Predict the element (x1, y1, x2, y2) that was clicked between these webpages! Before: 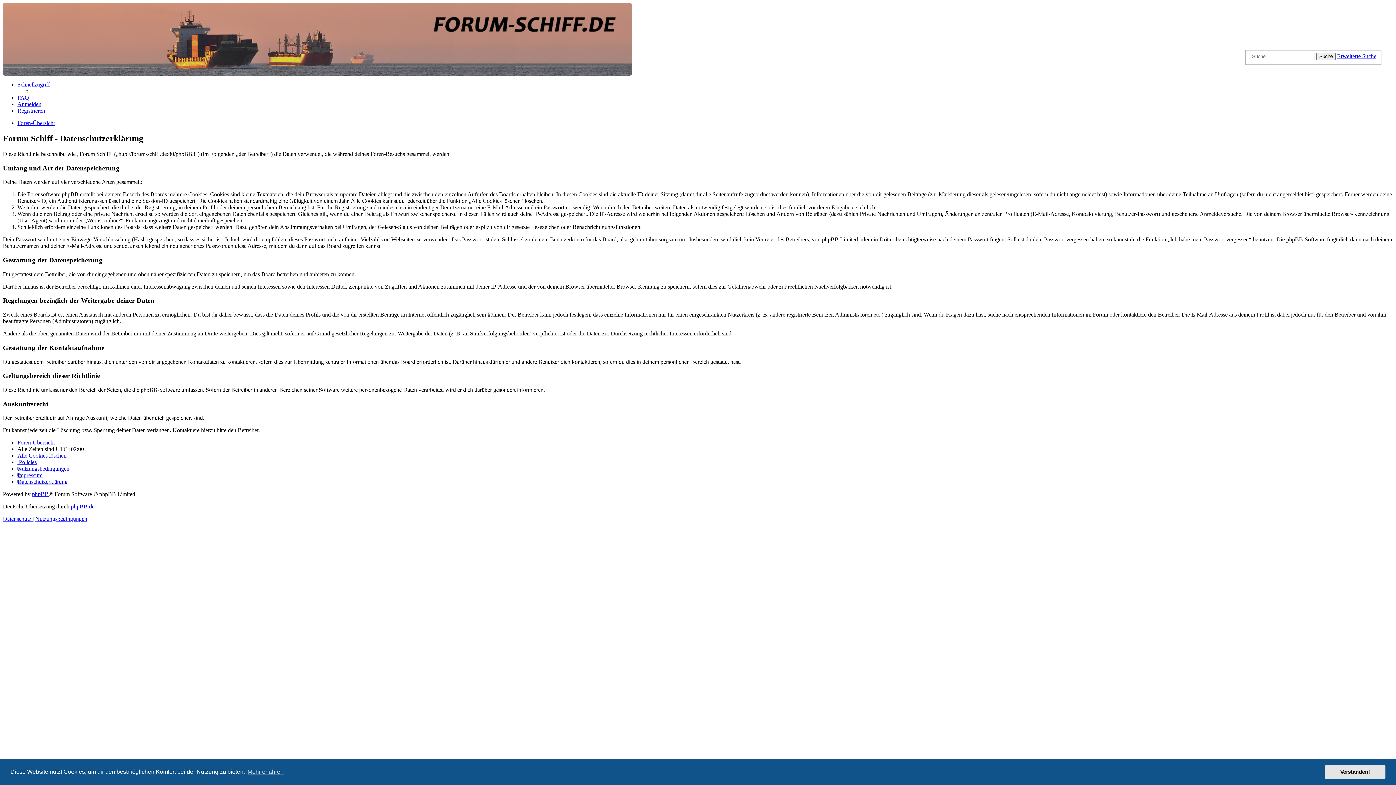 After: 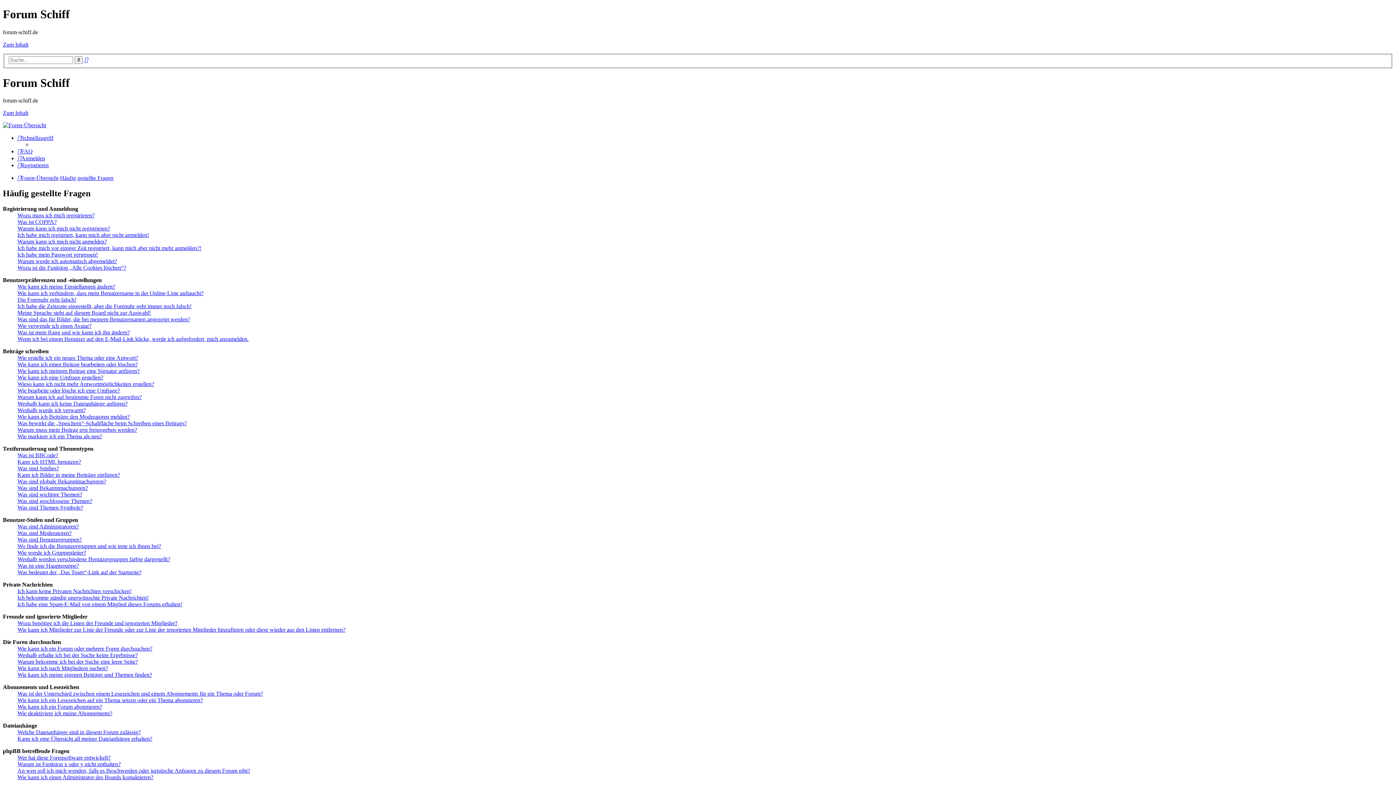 Action: bbox: (17, 94, 29, 100) label: FAQ